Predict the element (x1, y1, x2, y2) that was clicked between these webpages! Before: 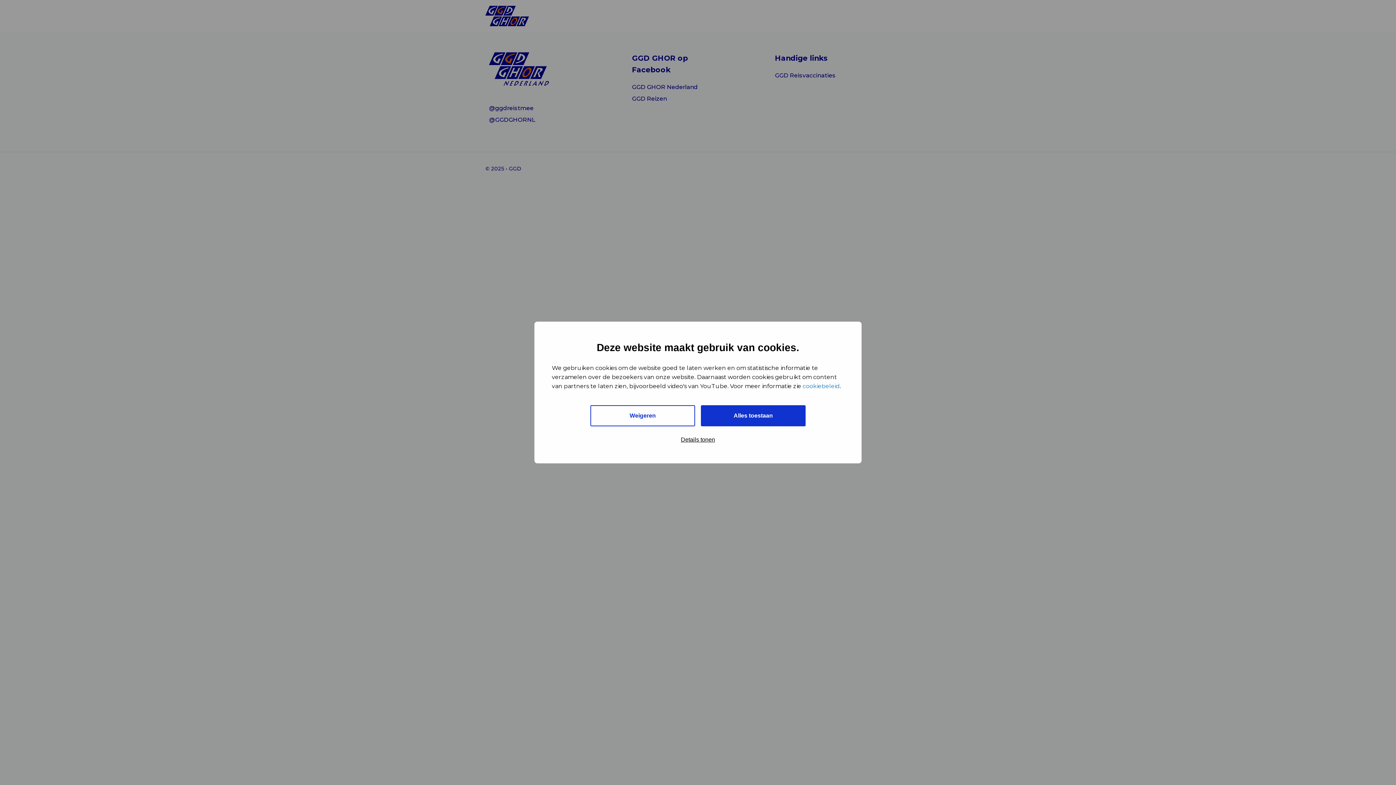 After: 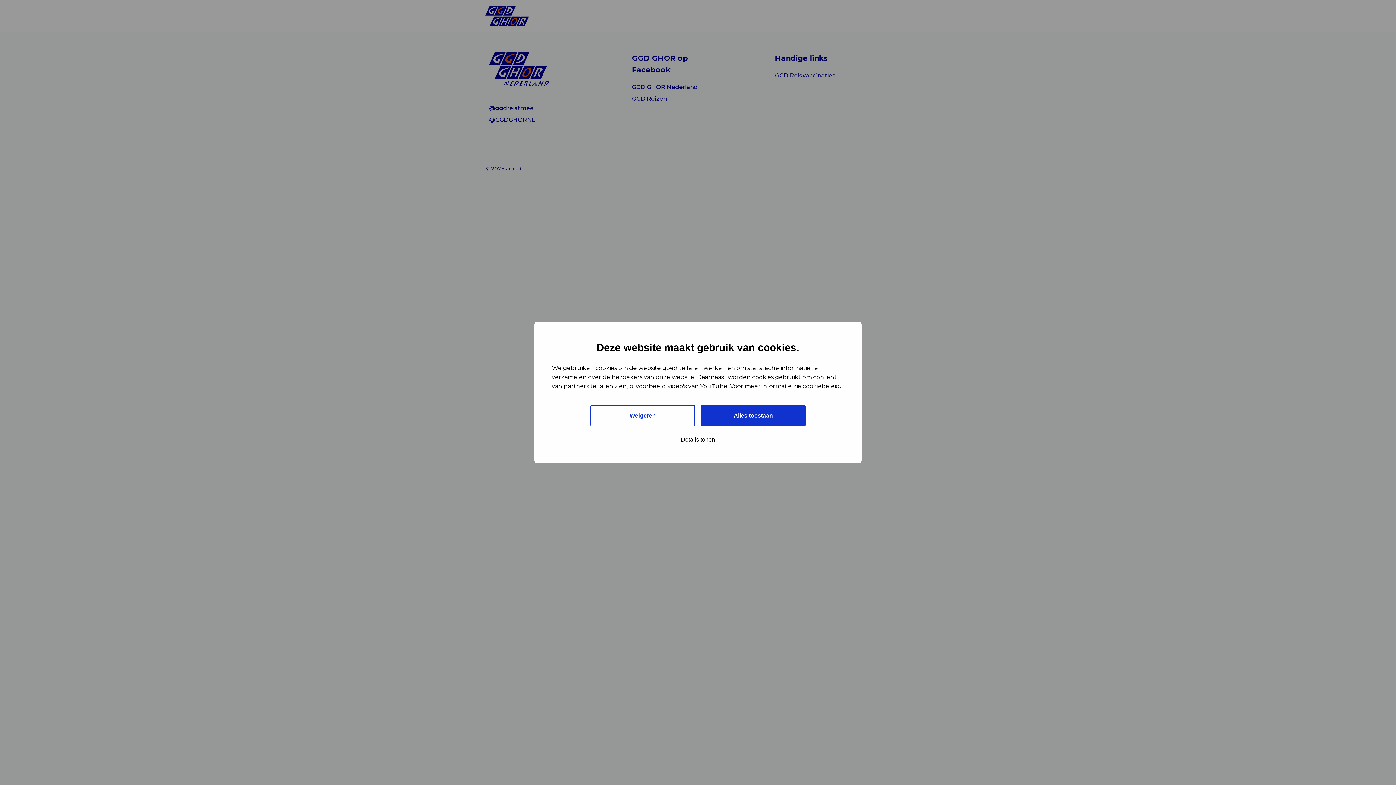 Action: label: cookiebeleid bbox: (802, 382, 840, 389)